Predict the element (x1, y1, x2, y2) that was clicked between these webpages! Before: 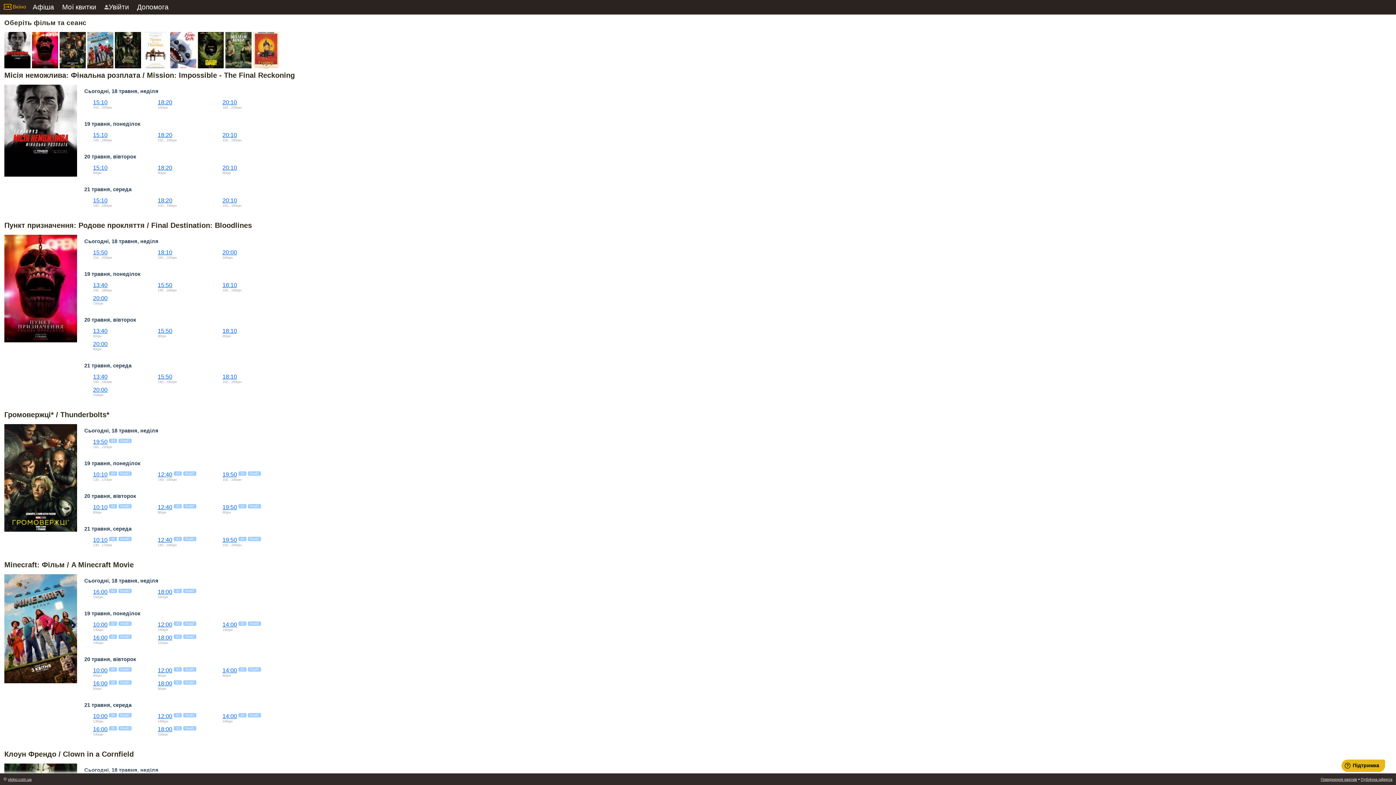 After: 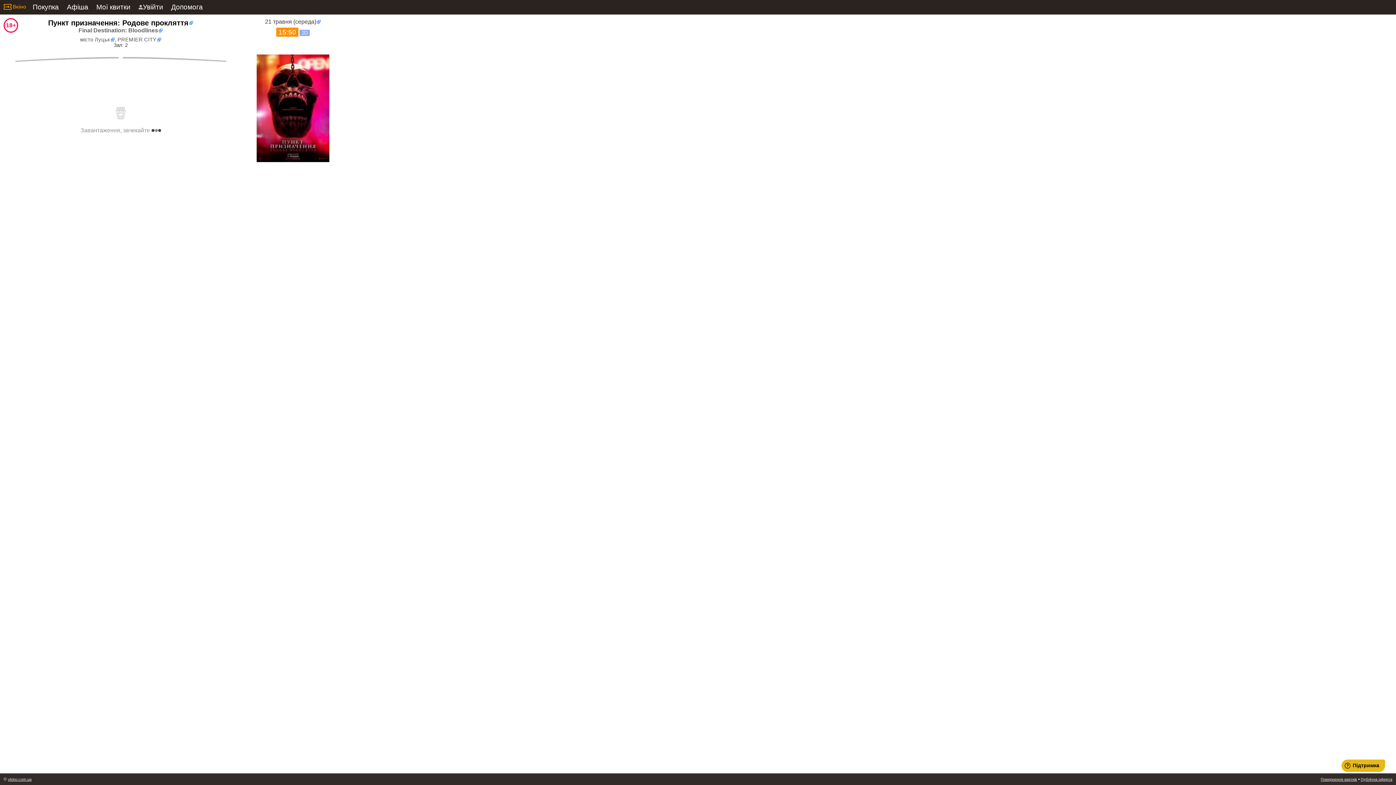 Action: bbox: (157, 373, 172, 380) label: 15:50